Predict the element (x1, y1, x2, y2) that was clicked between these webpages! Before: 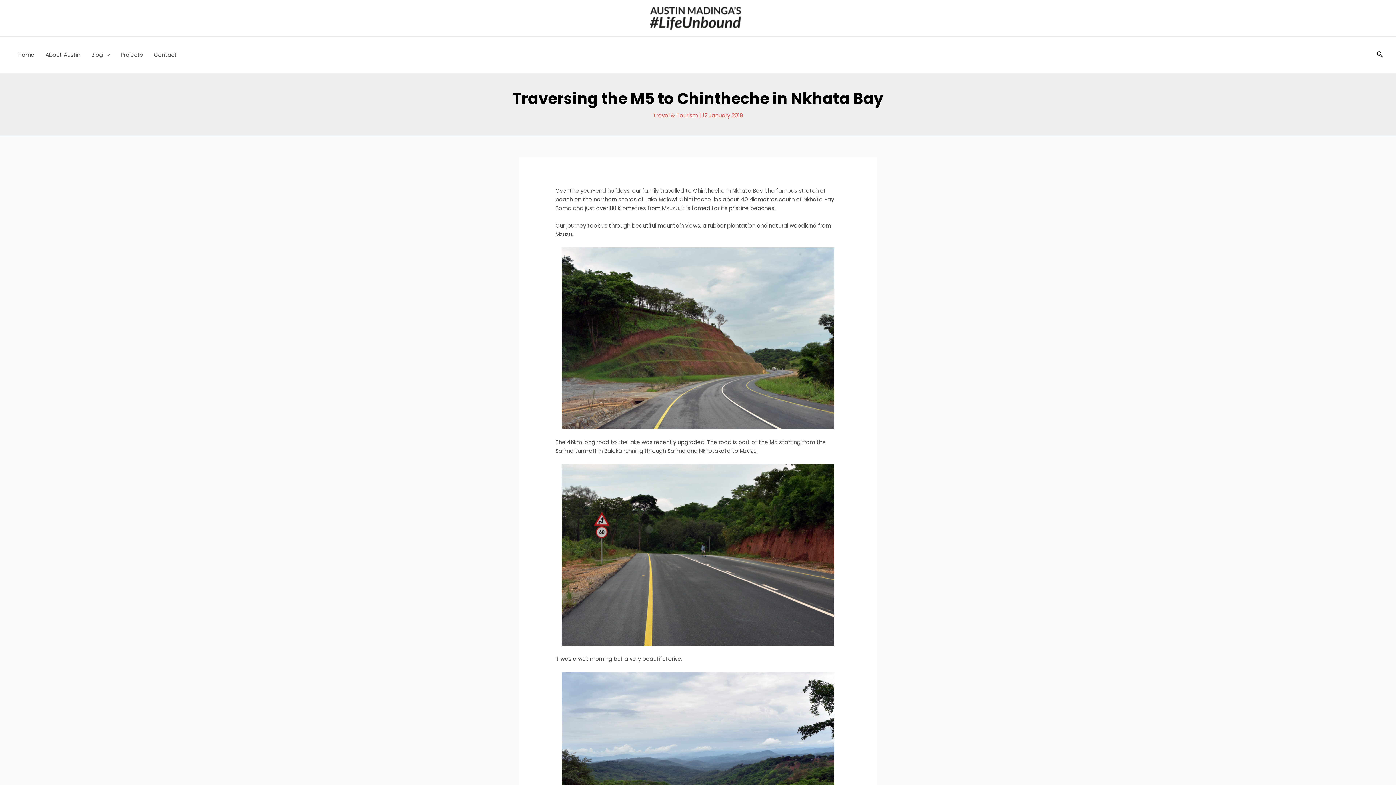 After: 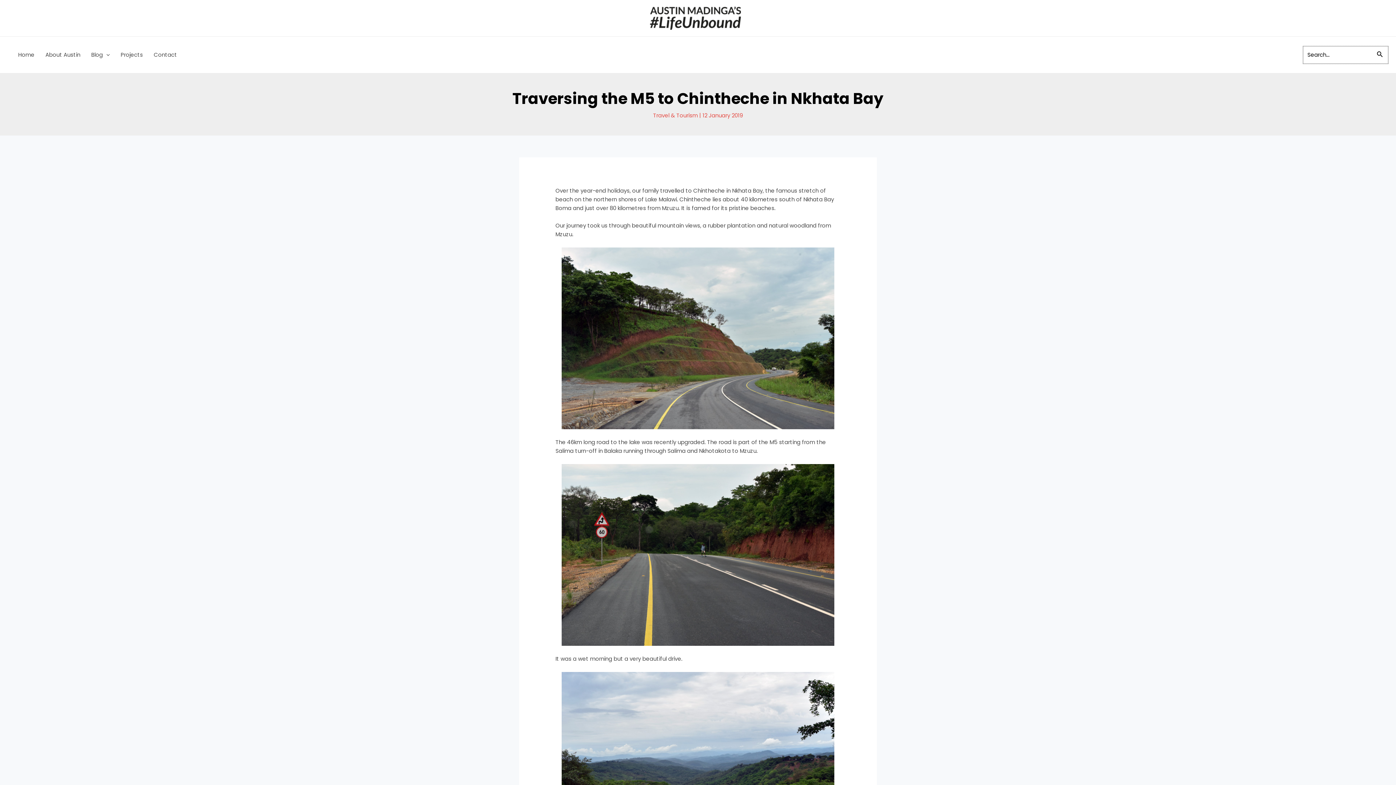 Action: label: Search button bbox: (1377, 49, 1383, 60)